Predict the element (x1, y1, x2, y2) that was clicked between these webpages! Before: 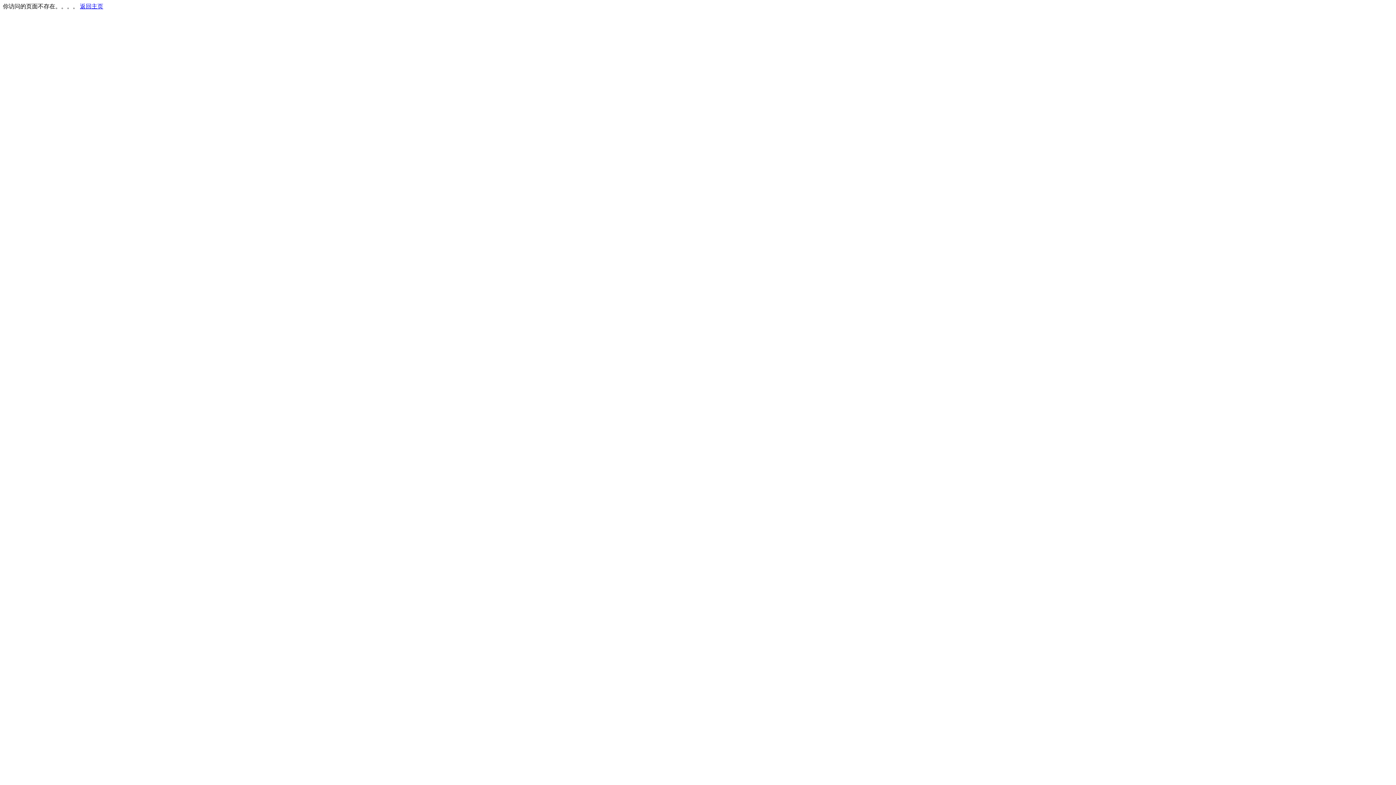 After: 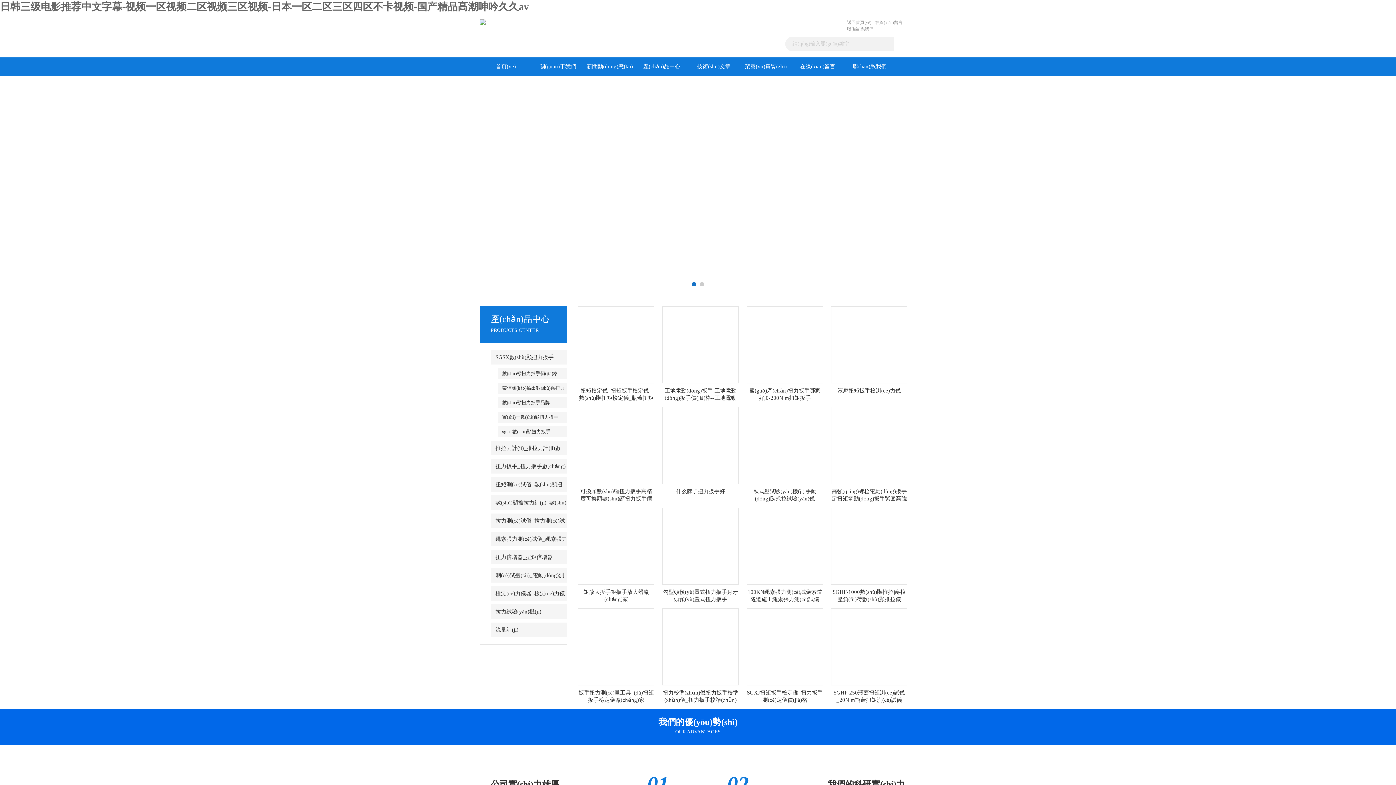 Action: bbox: (80, 3, 103, 9) label: 返回主页